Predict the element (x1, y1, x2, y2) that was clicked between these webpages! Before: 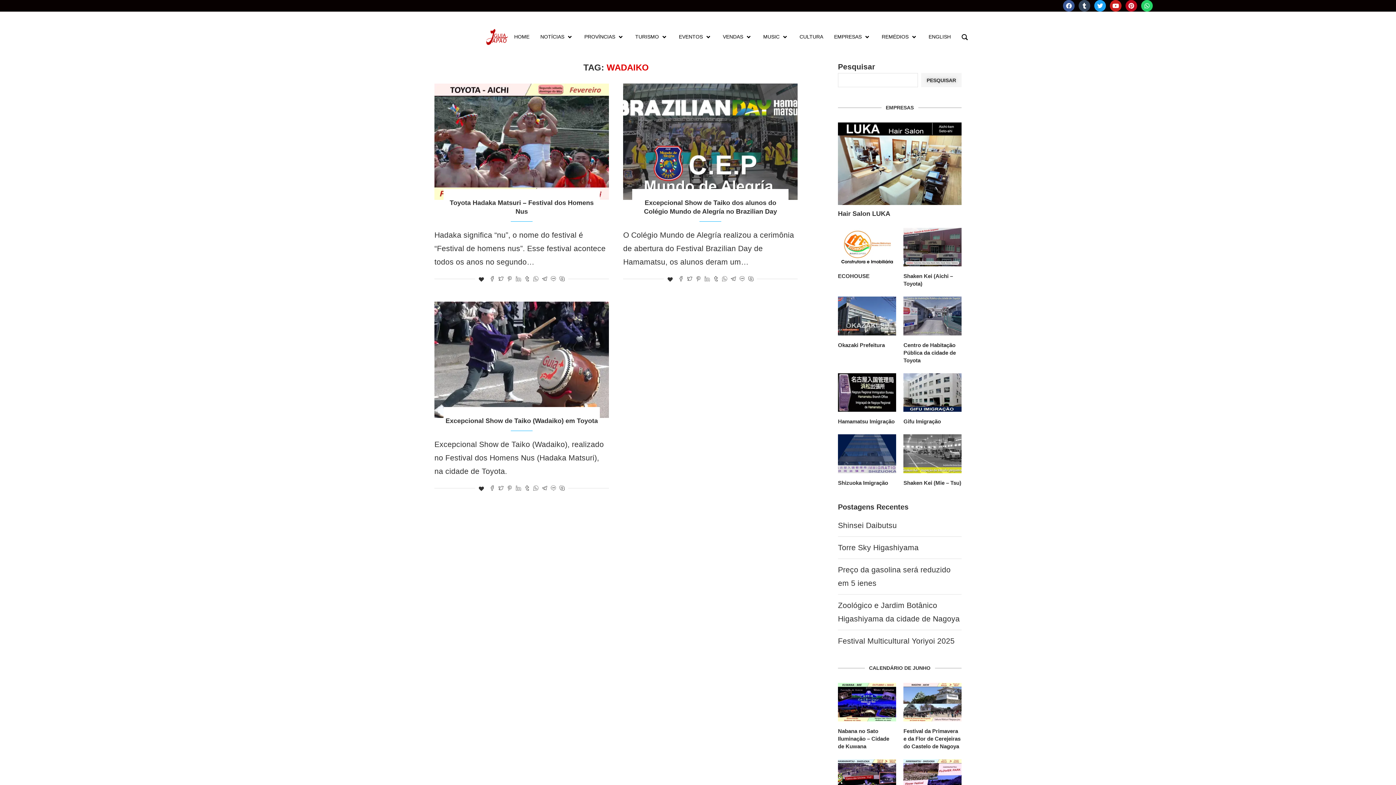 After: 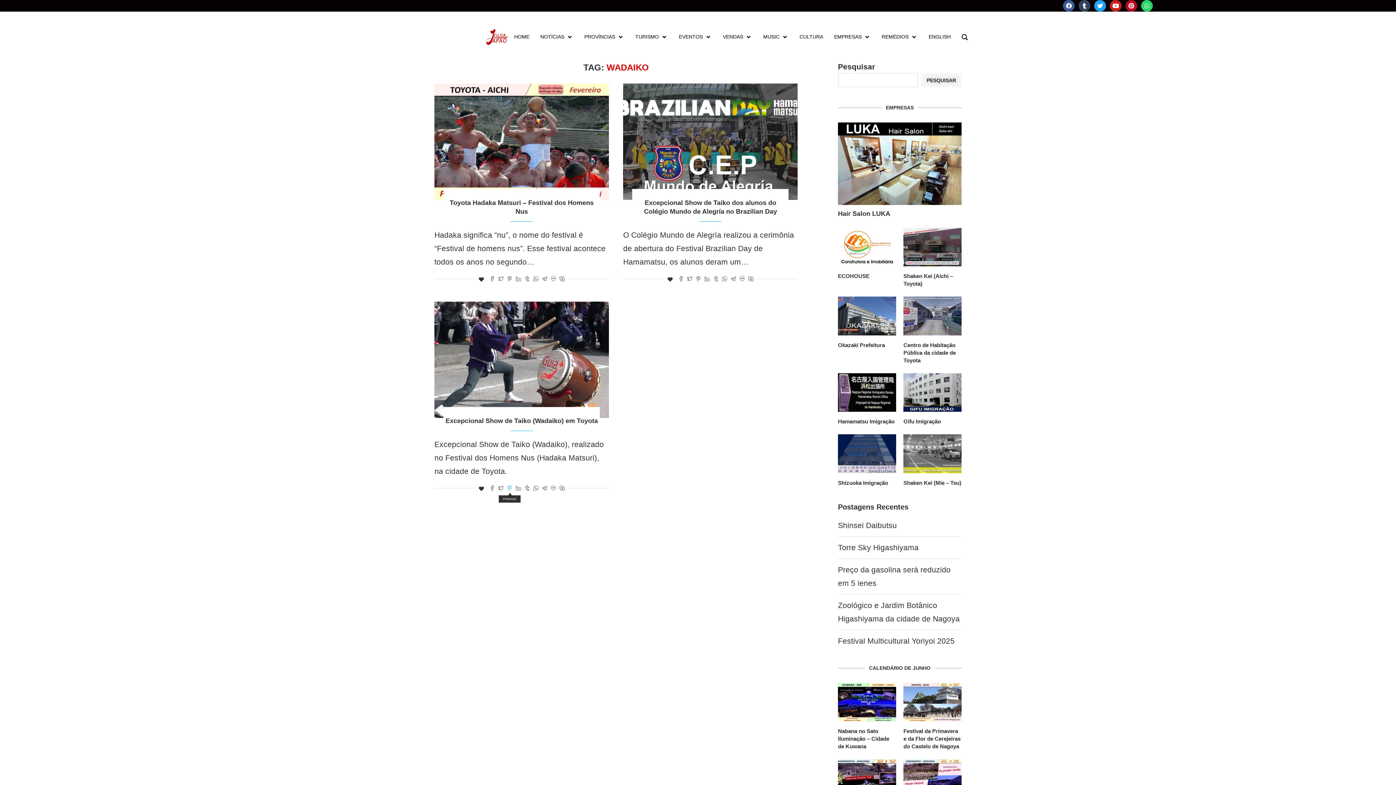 Action: label: Pin to Pinterest bbox: (507, 485, 512, 492)